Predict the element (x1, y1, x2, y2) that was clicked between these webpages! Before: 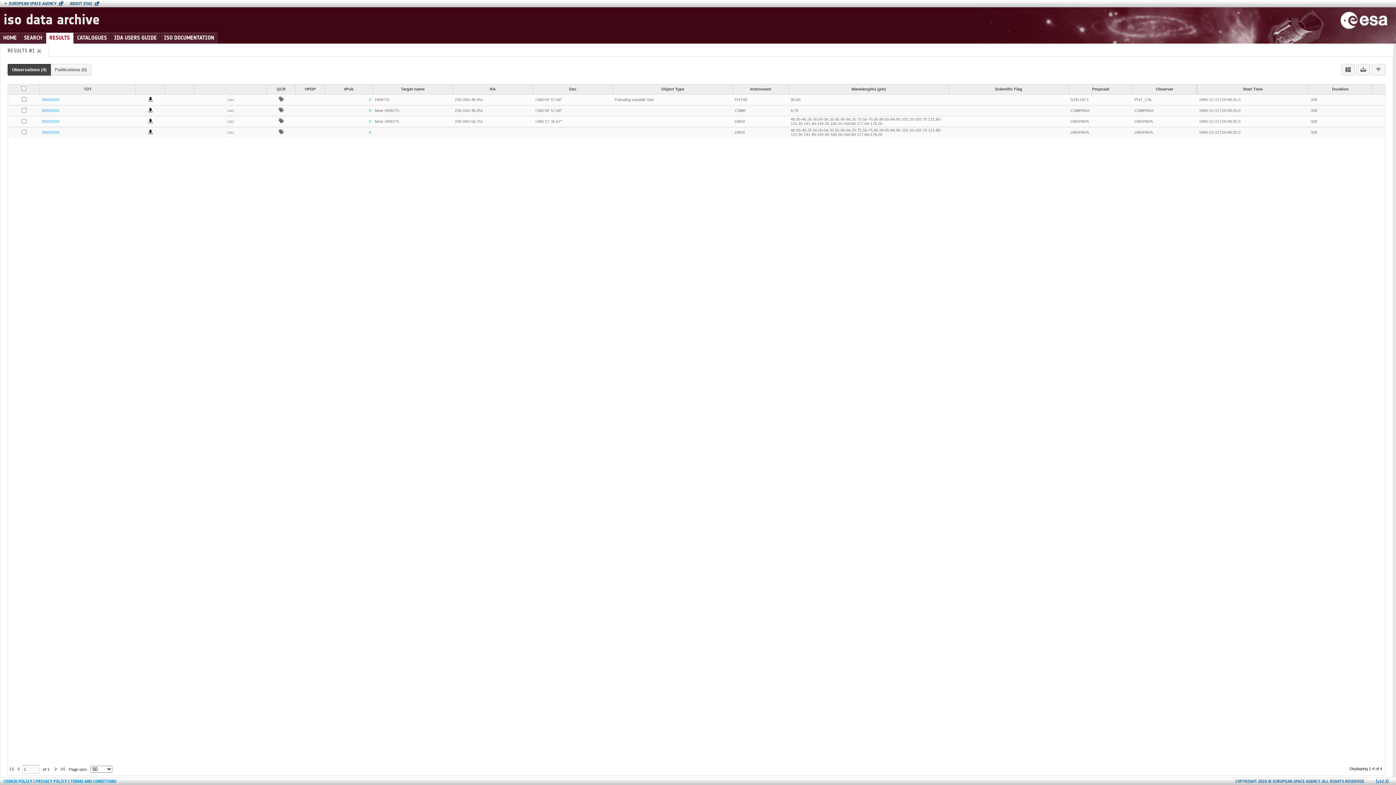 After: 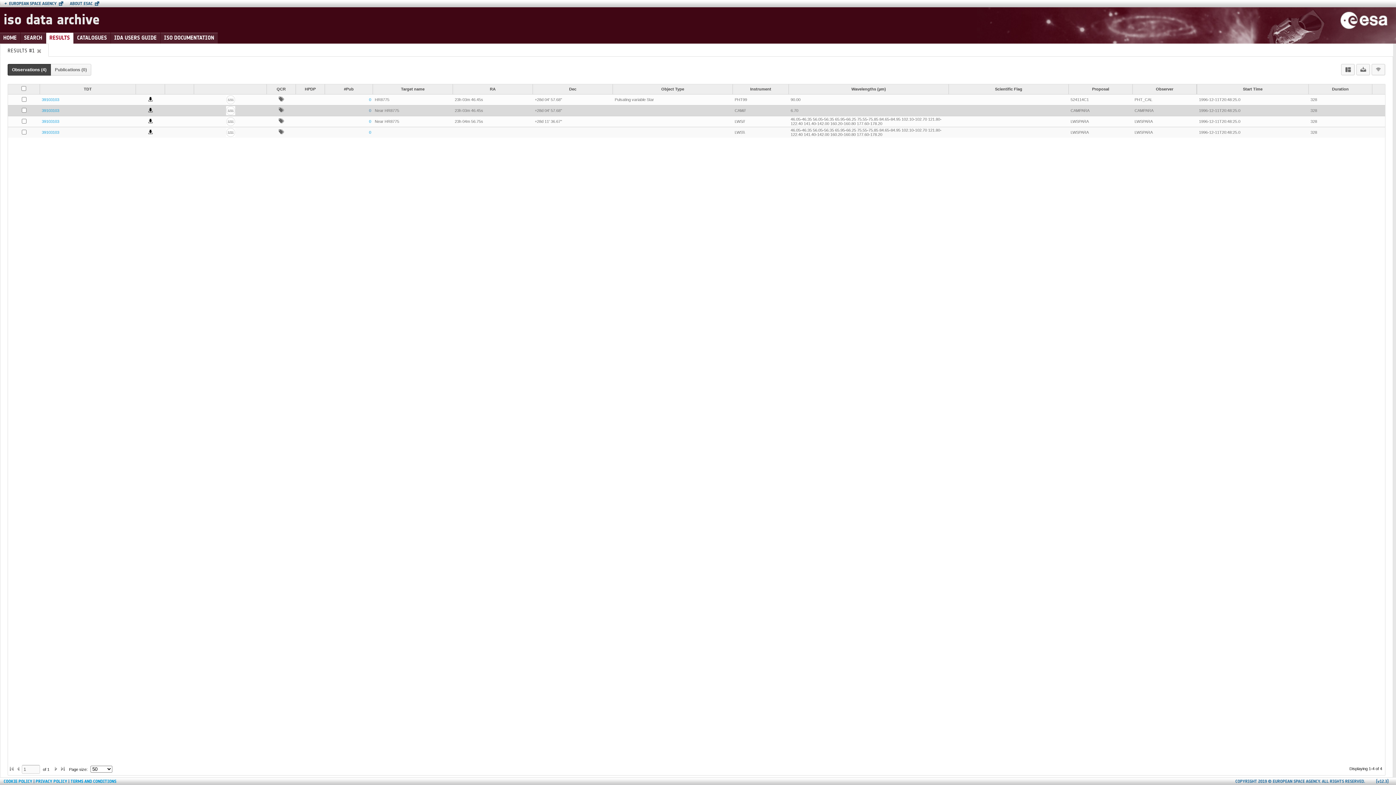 Action: label: 0 bbox: (369, 108, 371, 112)